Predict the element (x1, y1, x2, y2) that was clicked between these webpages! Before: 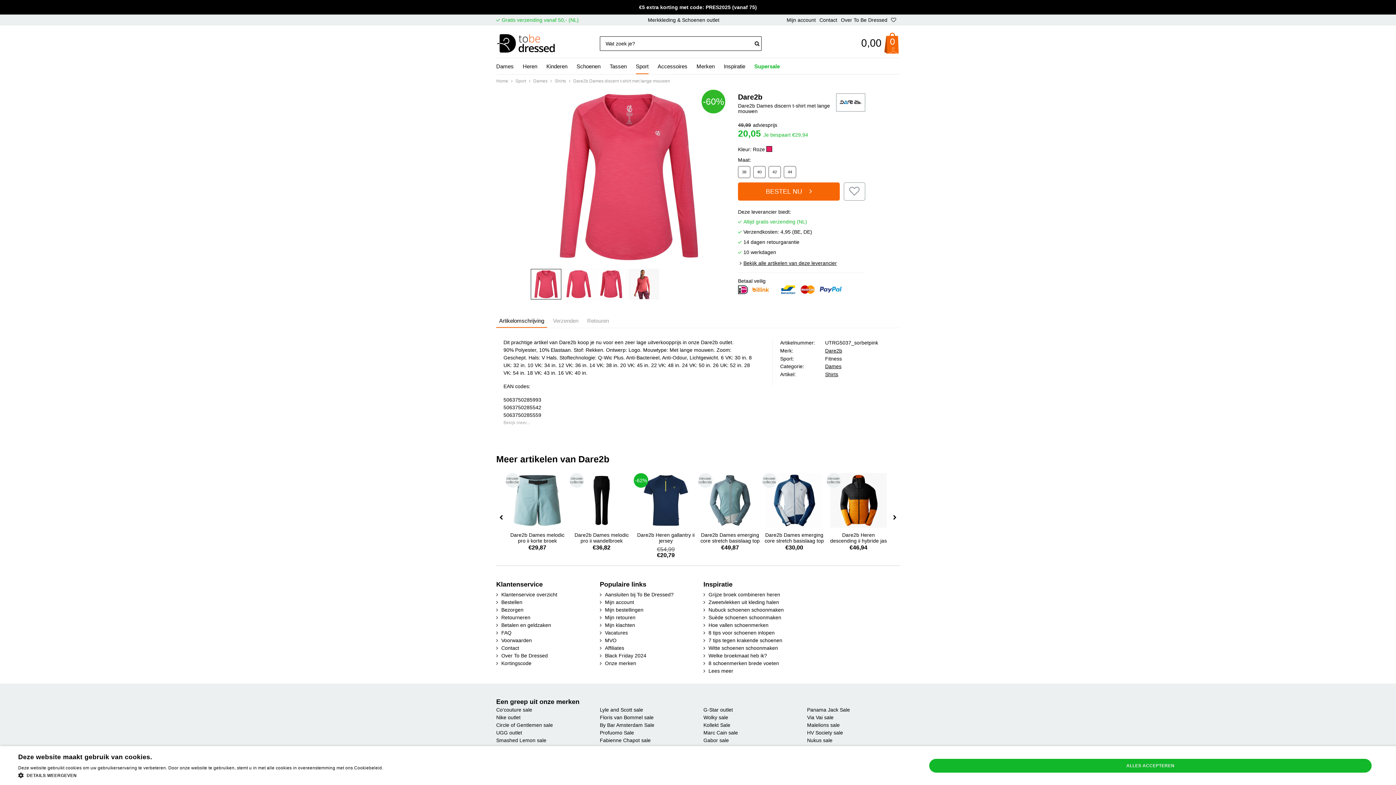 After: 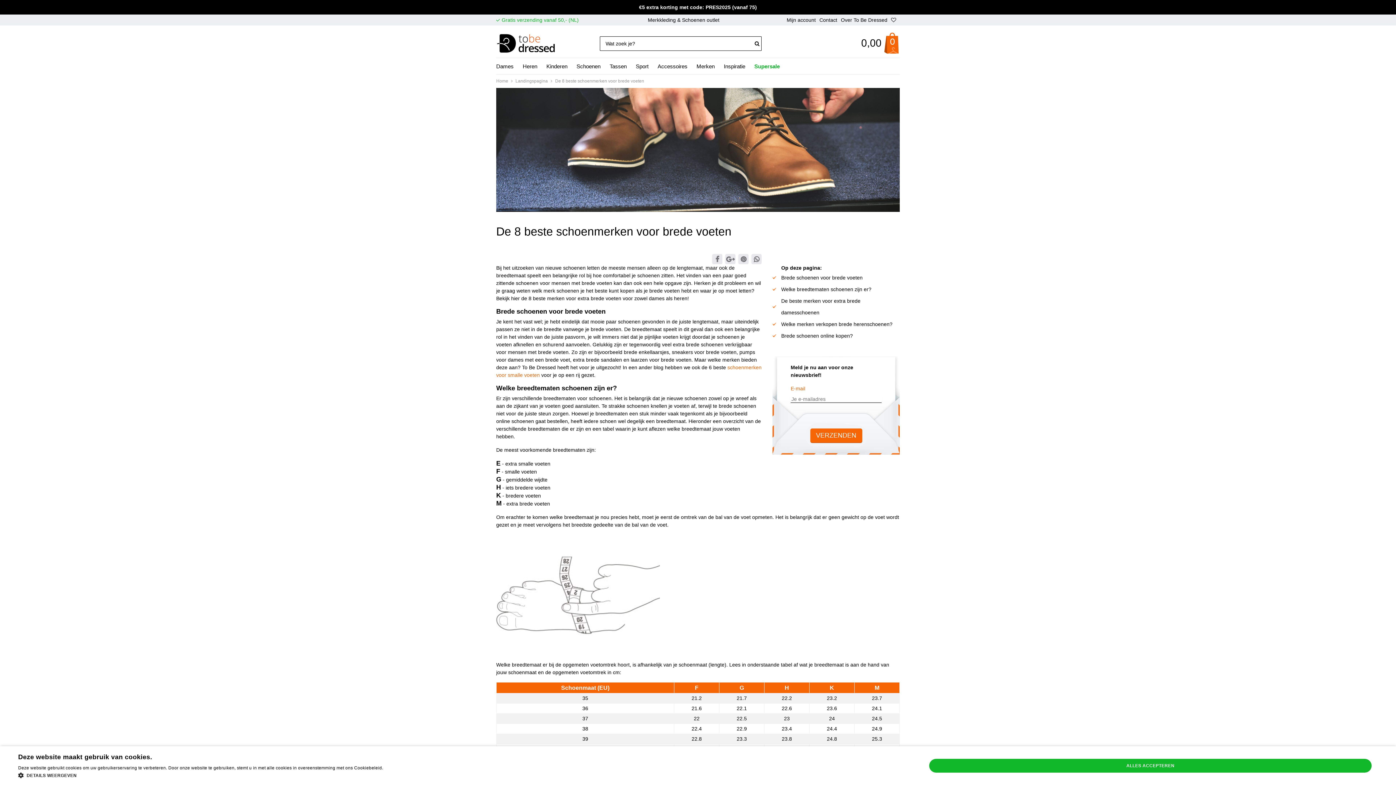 Action: bbox: (708, 660, 779, 666) label: 8 schoenmerken brede voeten